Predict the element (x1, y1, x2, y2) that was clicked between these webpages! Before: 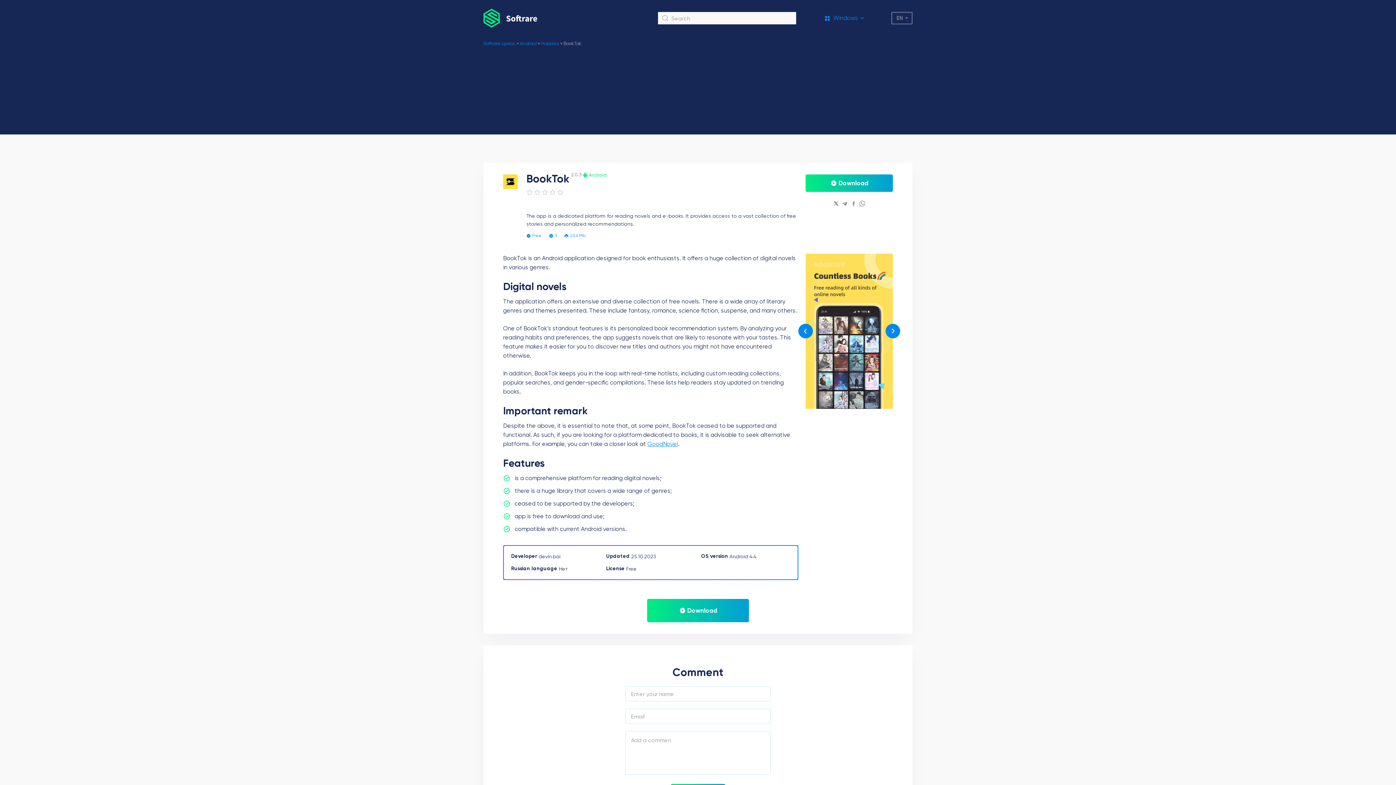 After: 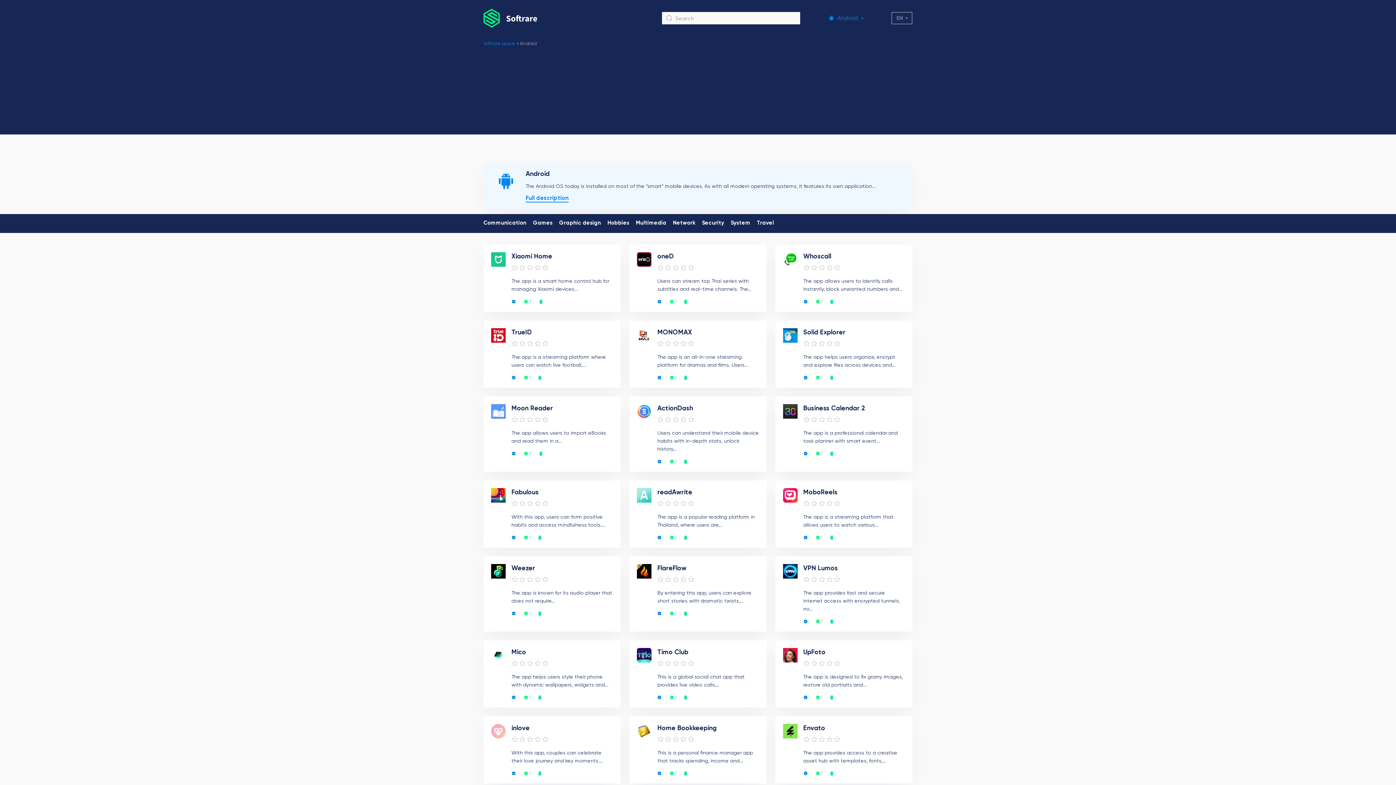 Action: bbox: (520, 40, 536, 46) label: Android